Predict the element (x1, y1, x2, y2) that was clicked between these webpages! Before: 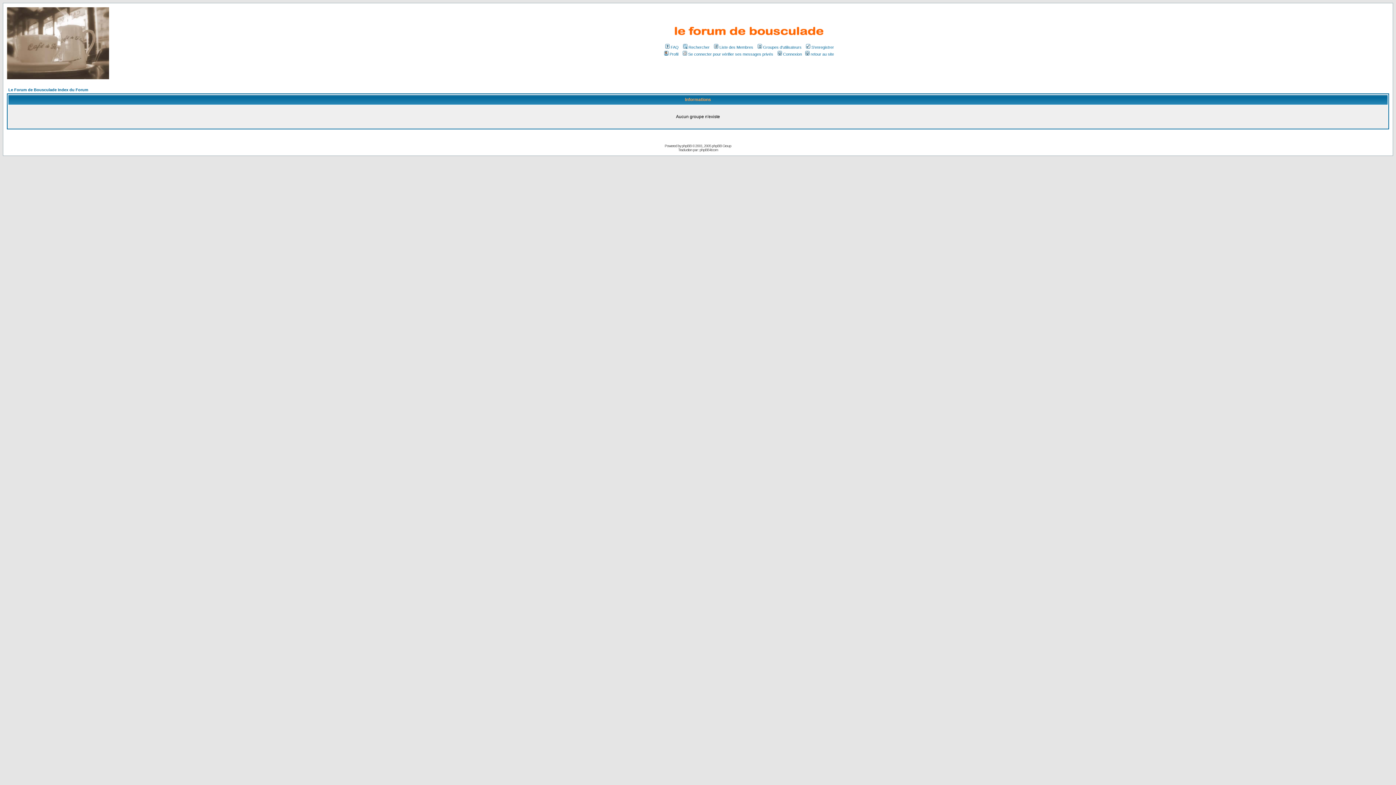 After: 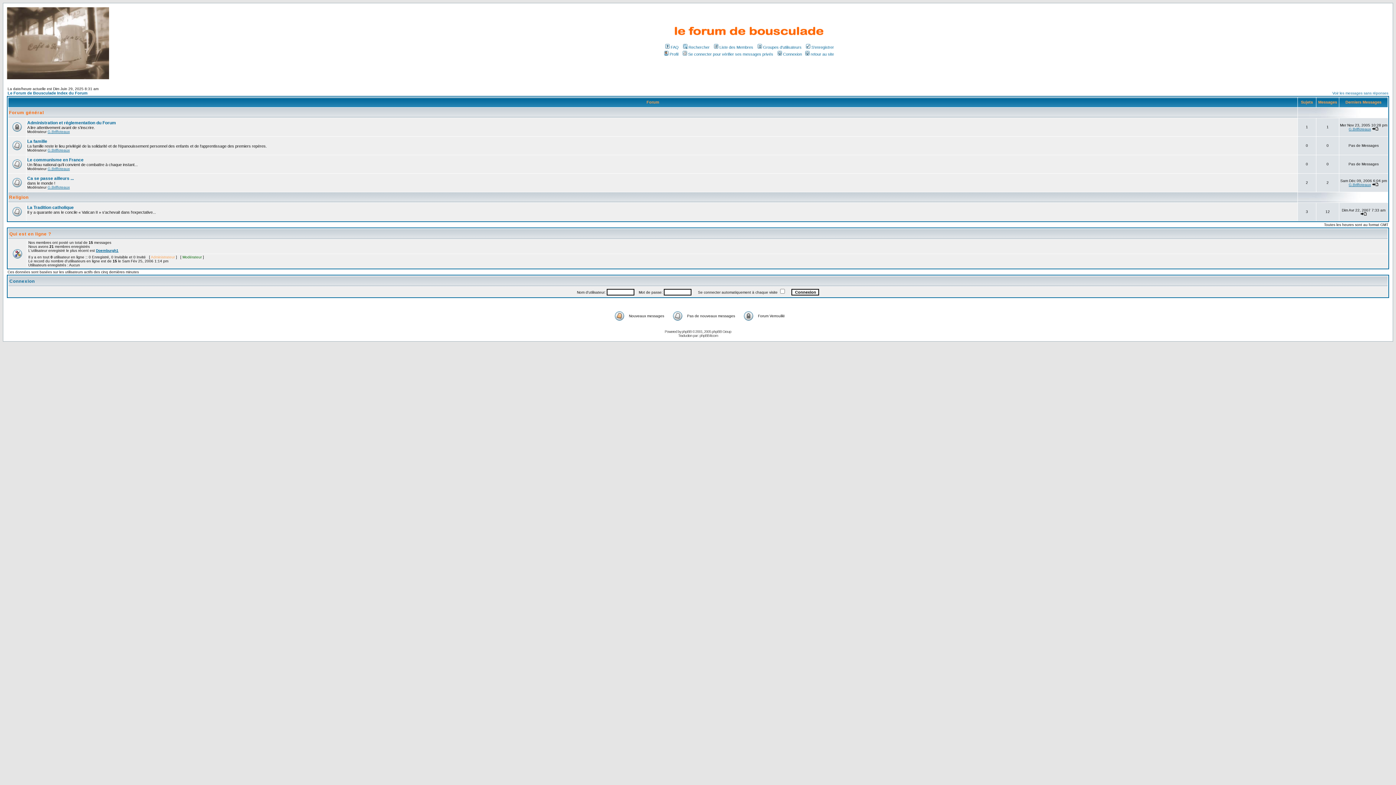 Action: bbox: (8, 87, 88, 92) label: Le Forum de Bousculade Index du Forum